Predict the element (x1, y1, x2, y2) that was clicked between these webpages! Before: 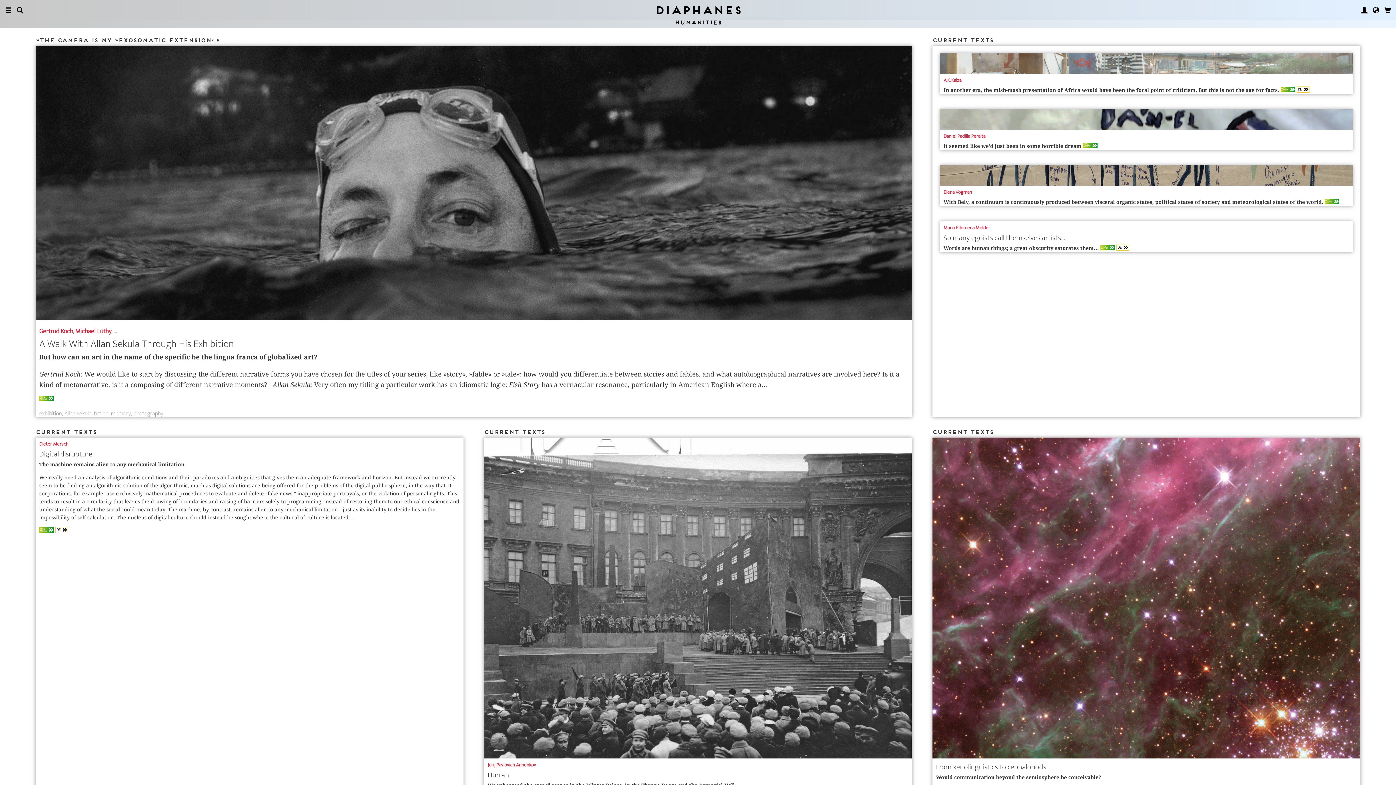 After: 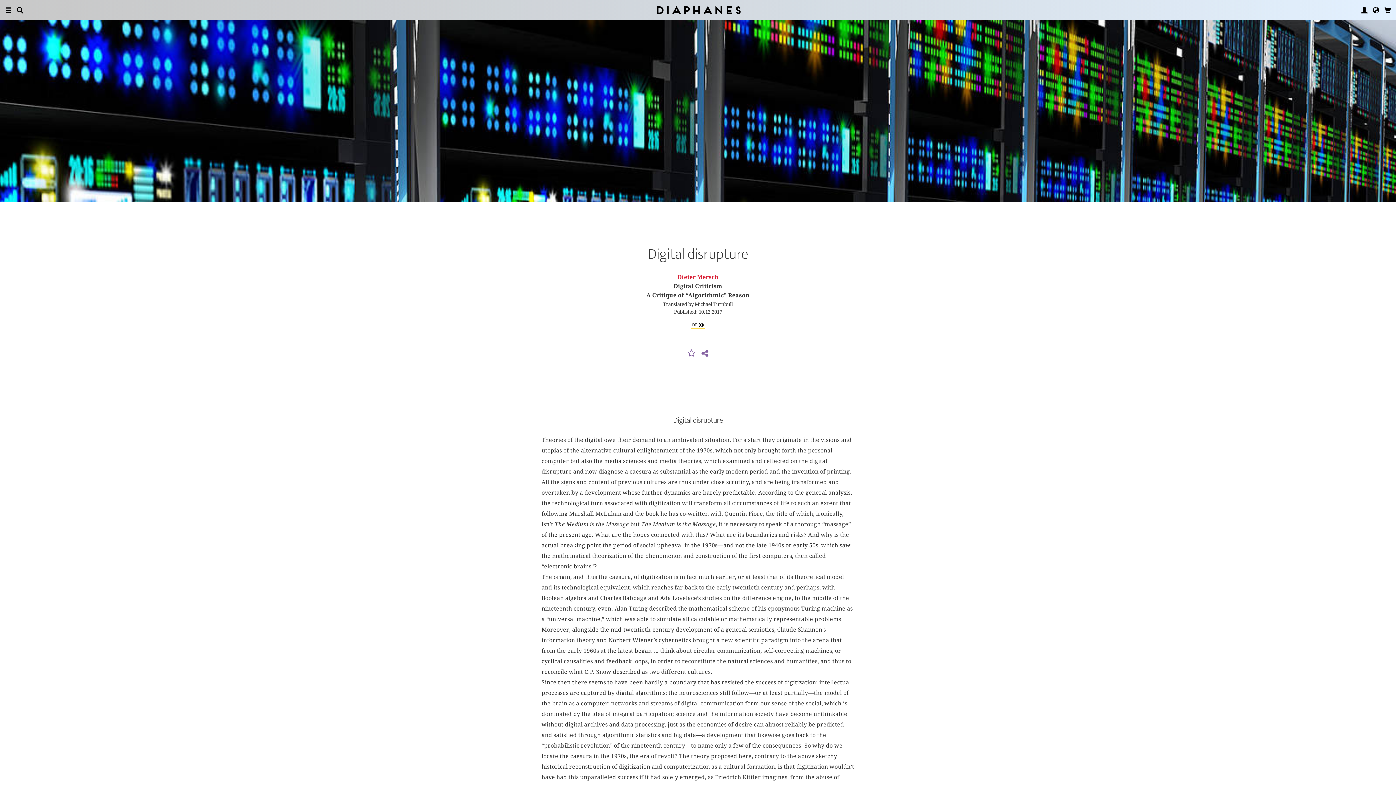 Action: bbox: (39, 460, 460, 468) label: The machine remains alien to any mechanical limitation.